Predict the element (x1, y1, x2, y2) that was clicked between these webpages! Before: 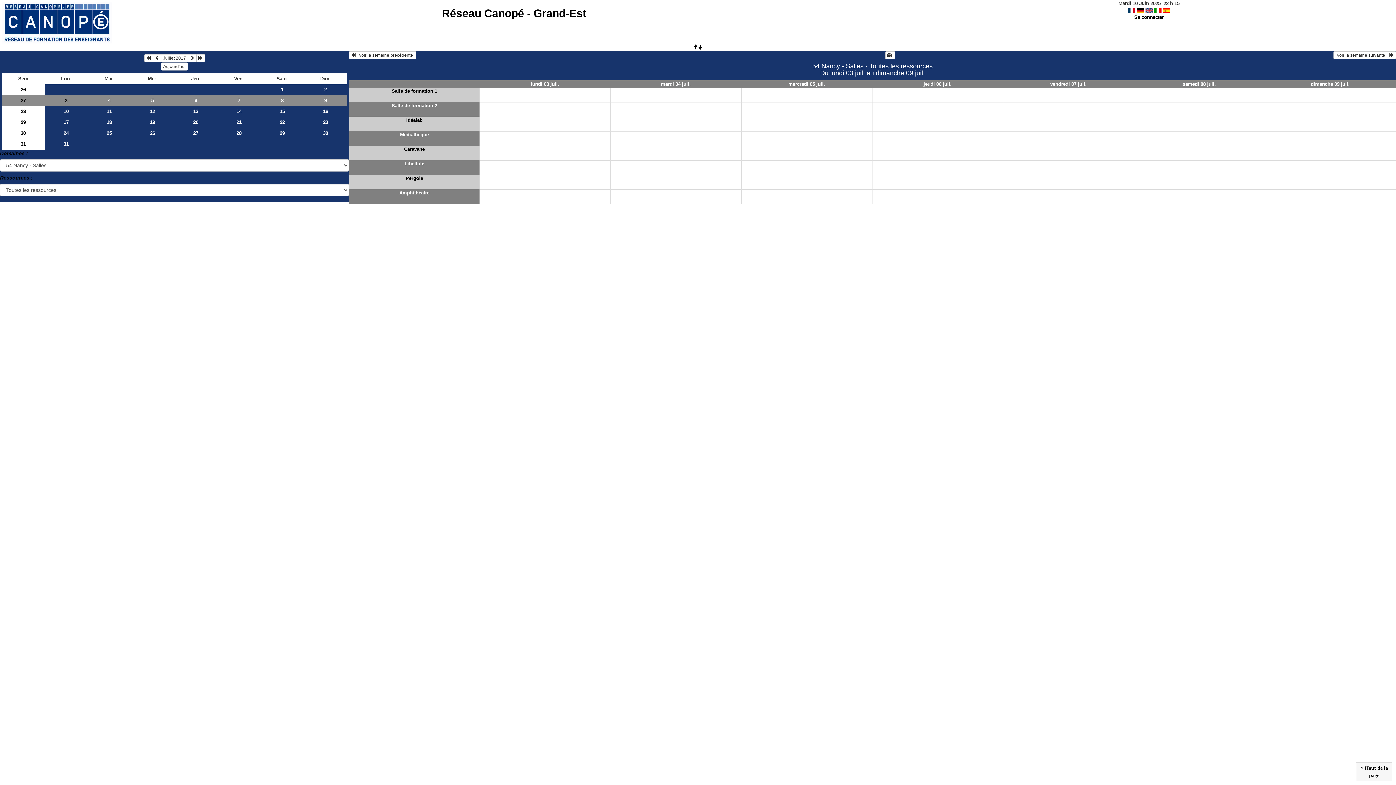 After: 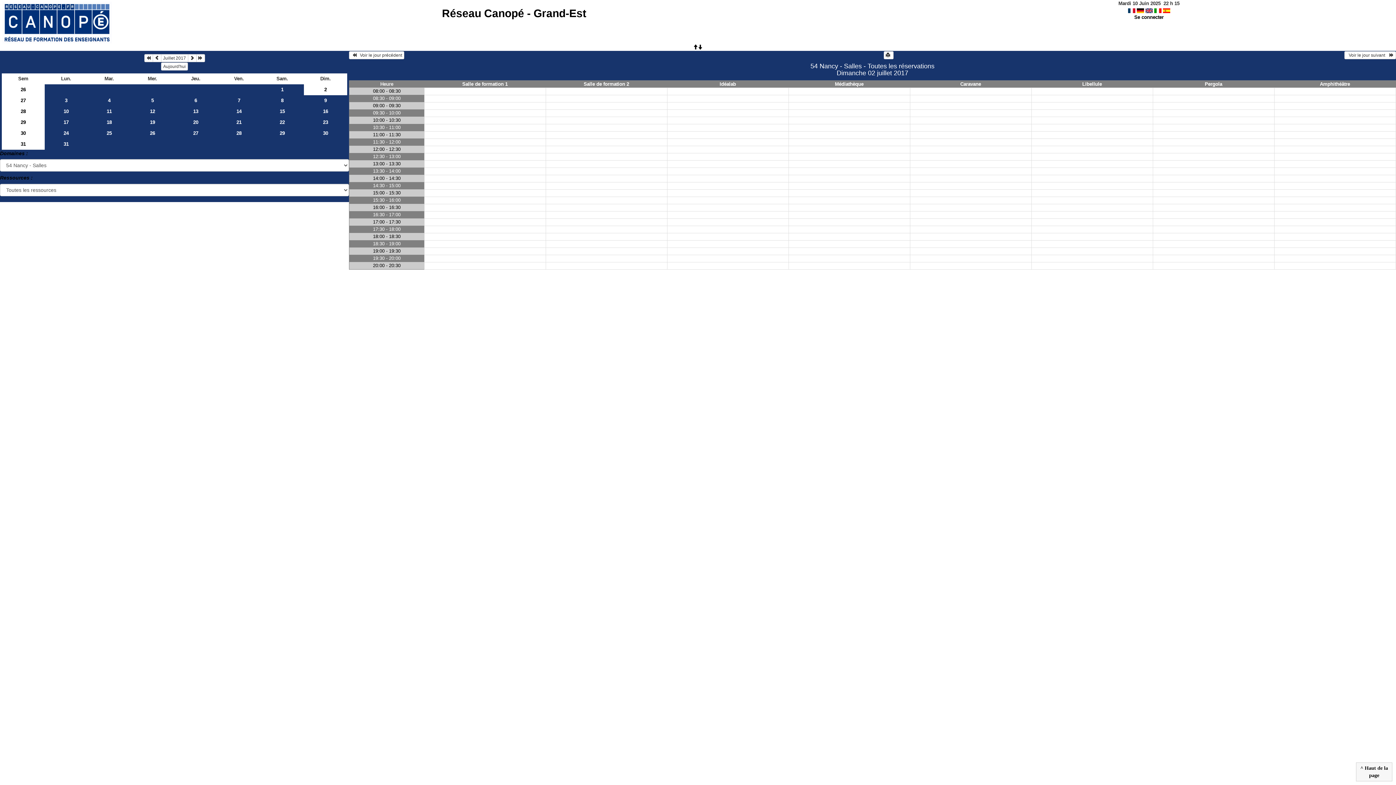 Action: label: 2 bbox: (304, 84, 347, 95)